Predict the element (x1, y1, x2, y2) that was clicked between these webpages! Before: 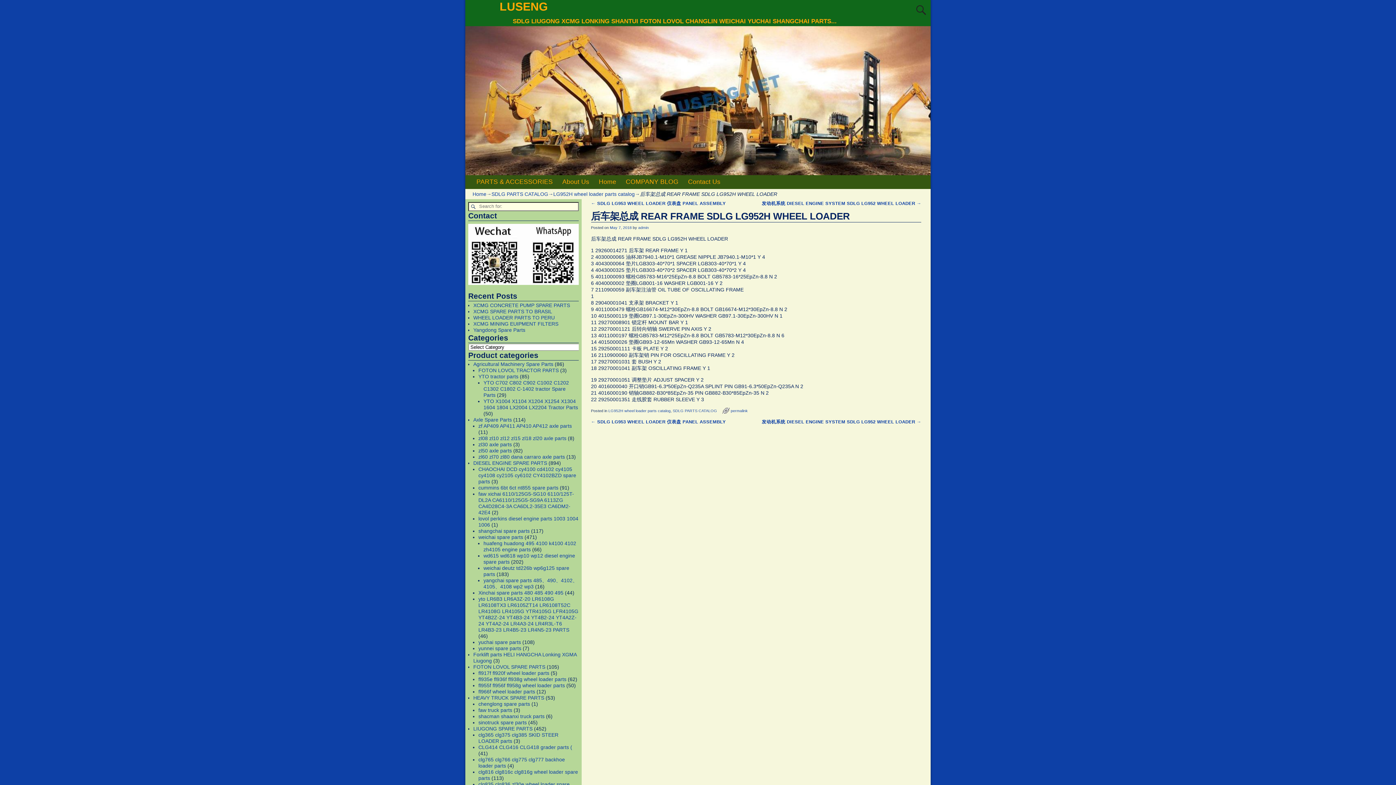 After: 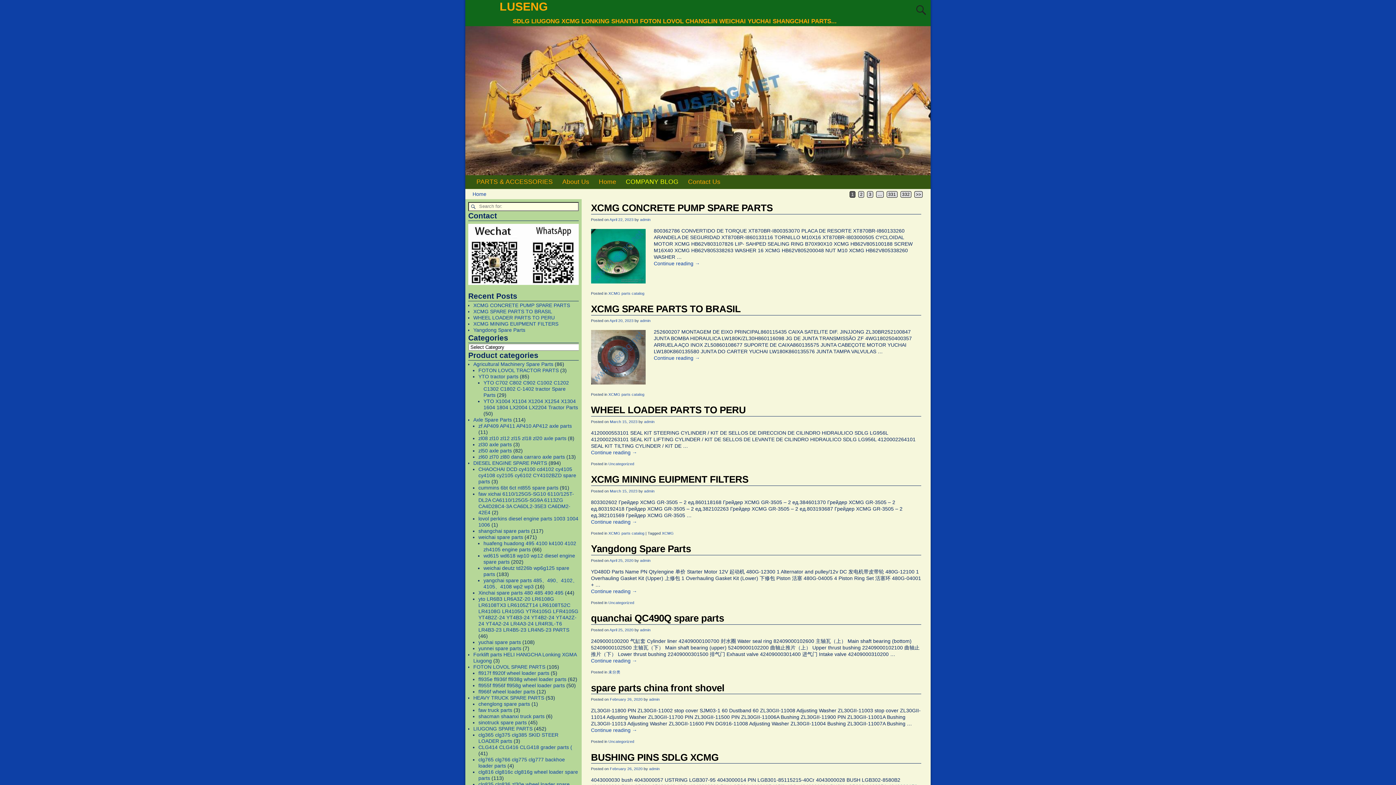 Action: label: COMPANY BLOG bbox: (621, 175, 683, 188)